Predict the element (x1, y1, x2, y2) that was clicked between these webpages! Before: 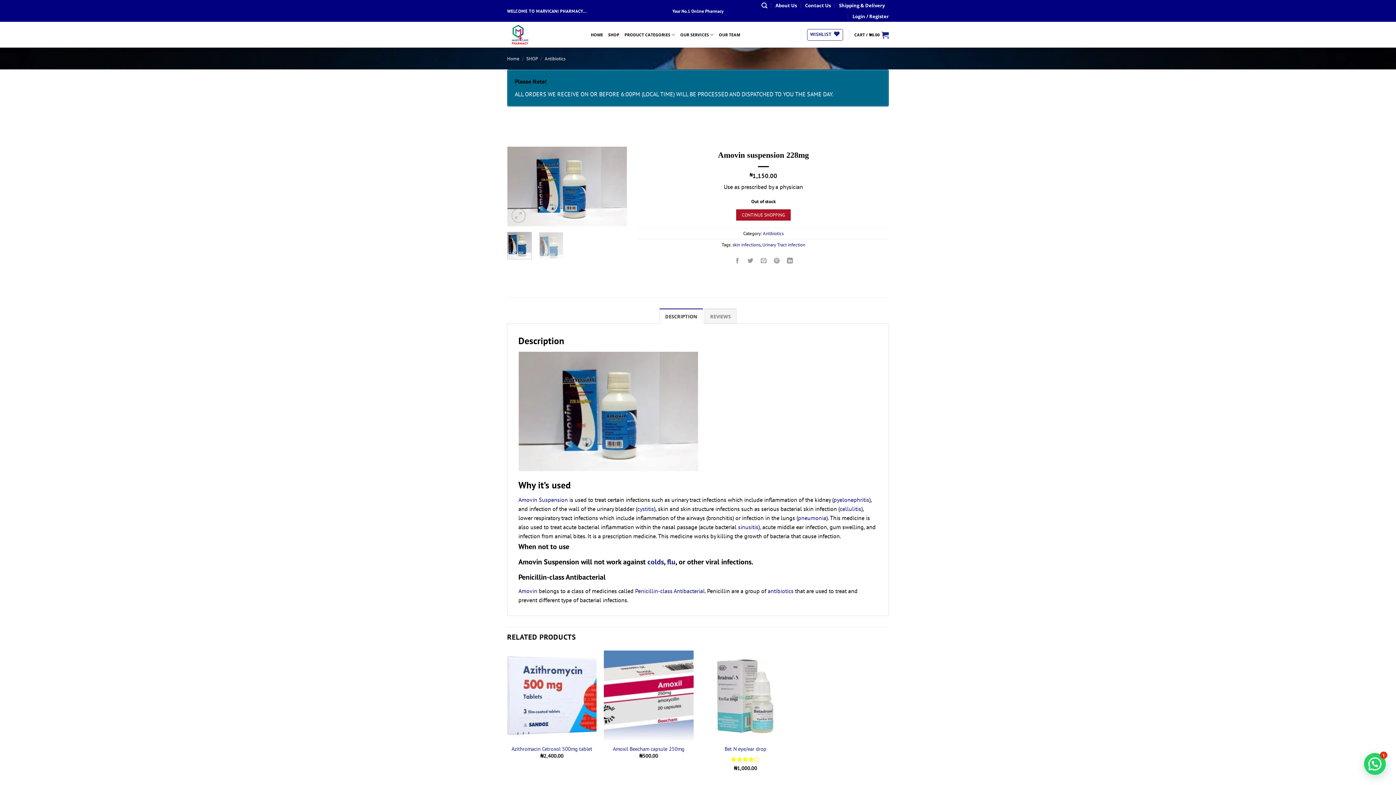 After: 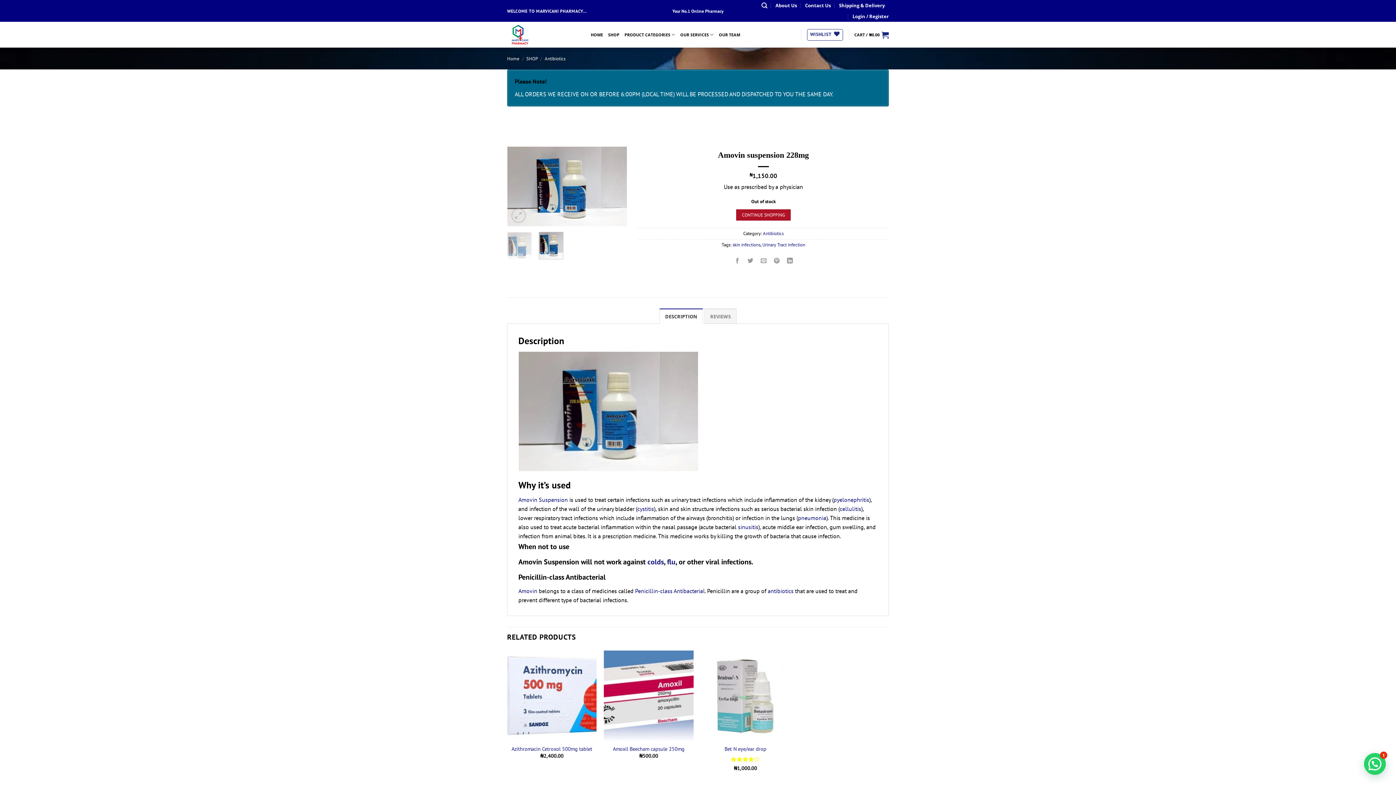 Action: bbox: (539, 232, 563, 259)